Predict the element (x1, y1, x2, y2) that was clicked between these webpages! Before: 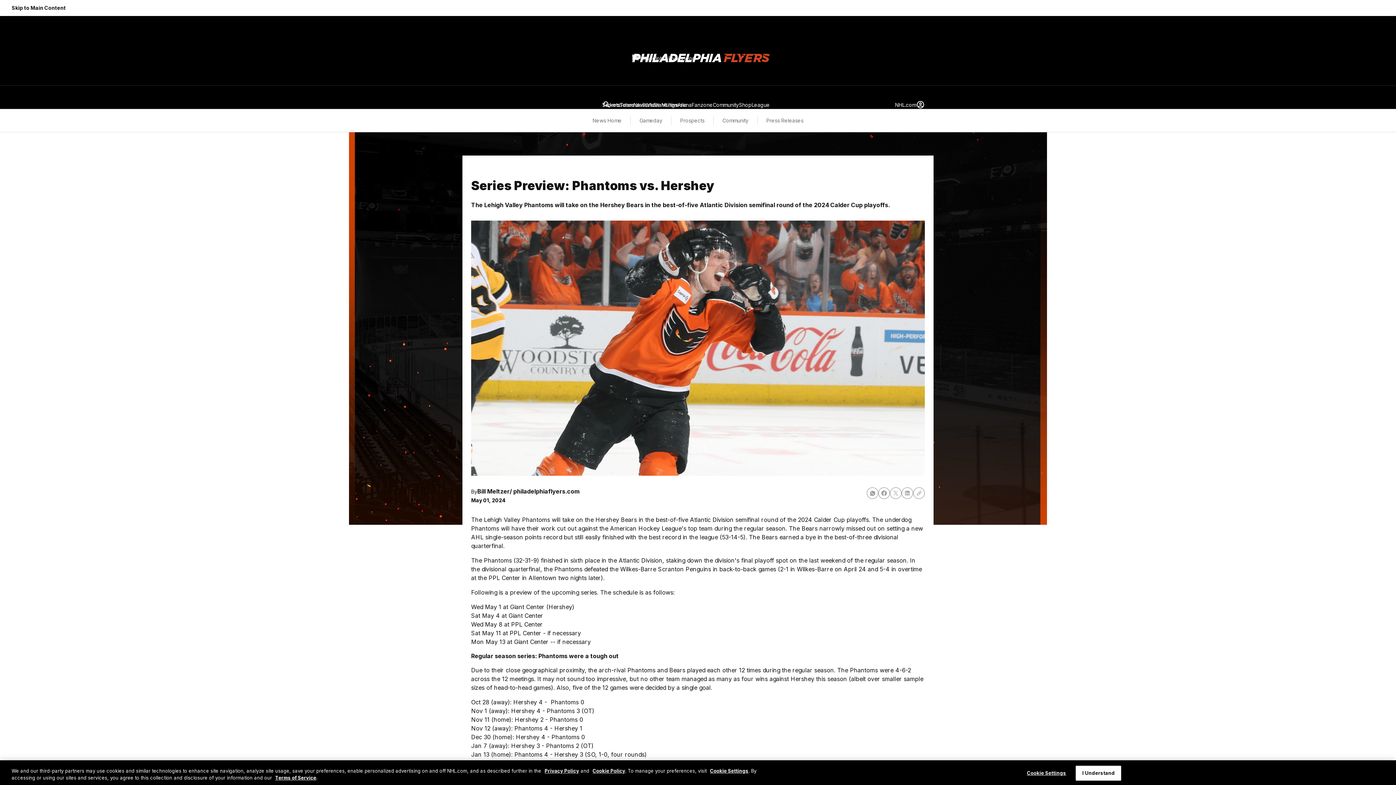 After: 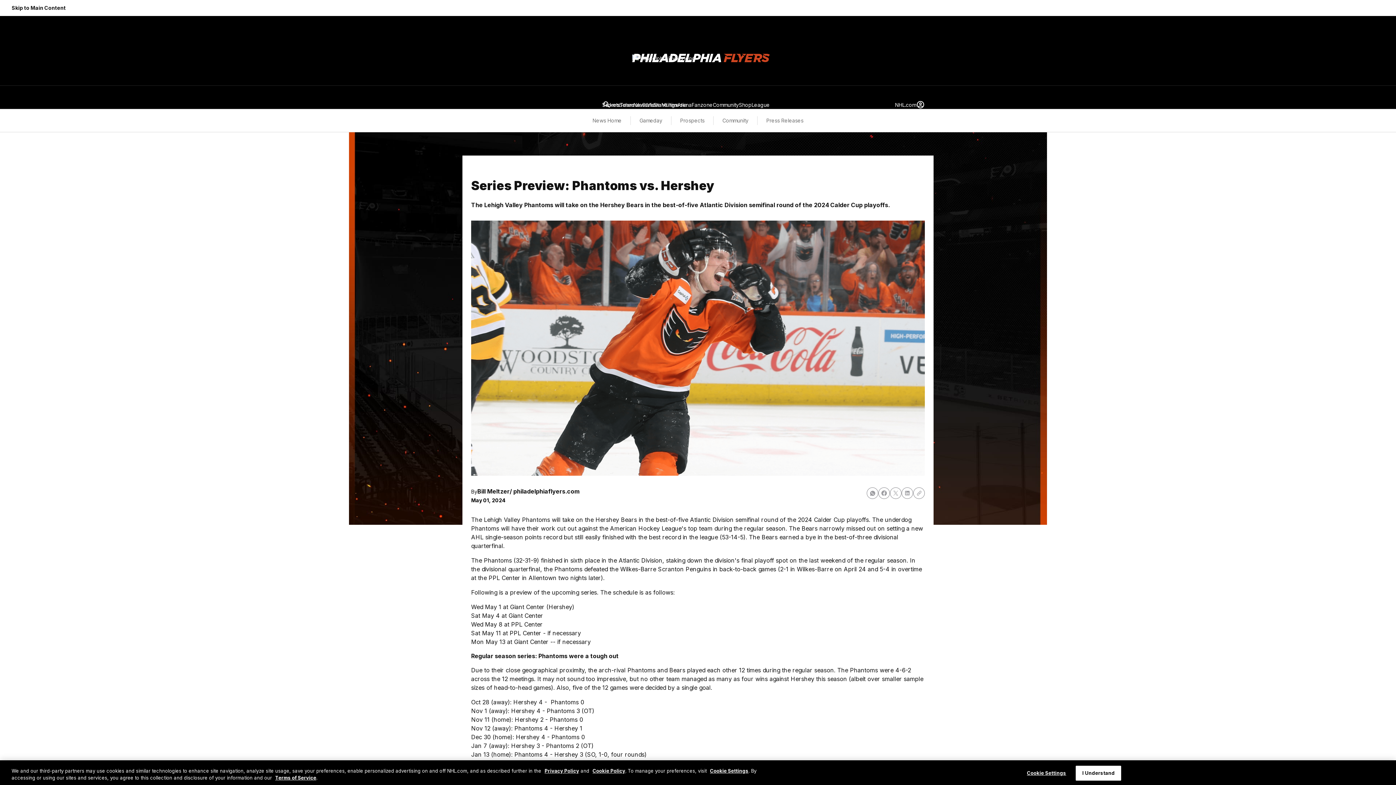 Action: bbox: (901, 487, 913, 499)